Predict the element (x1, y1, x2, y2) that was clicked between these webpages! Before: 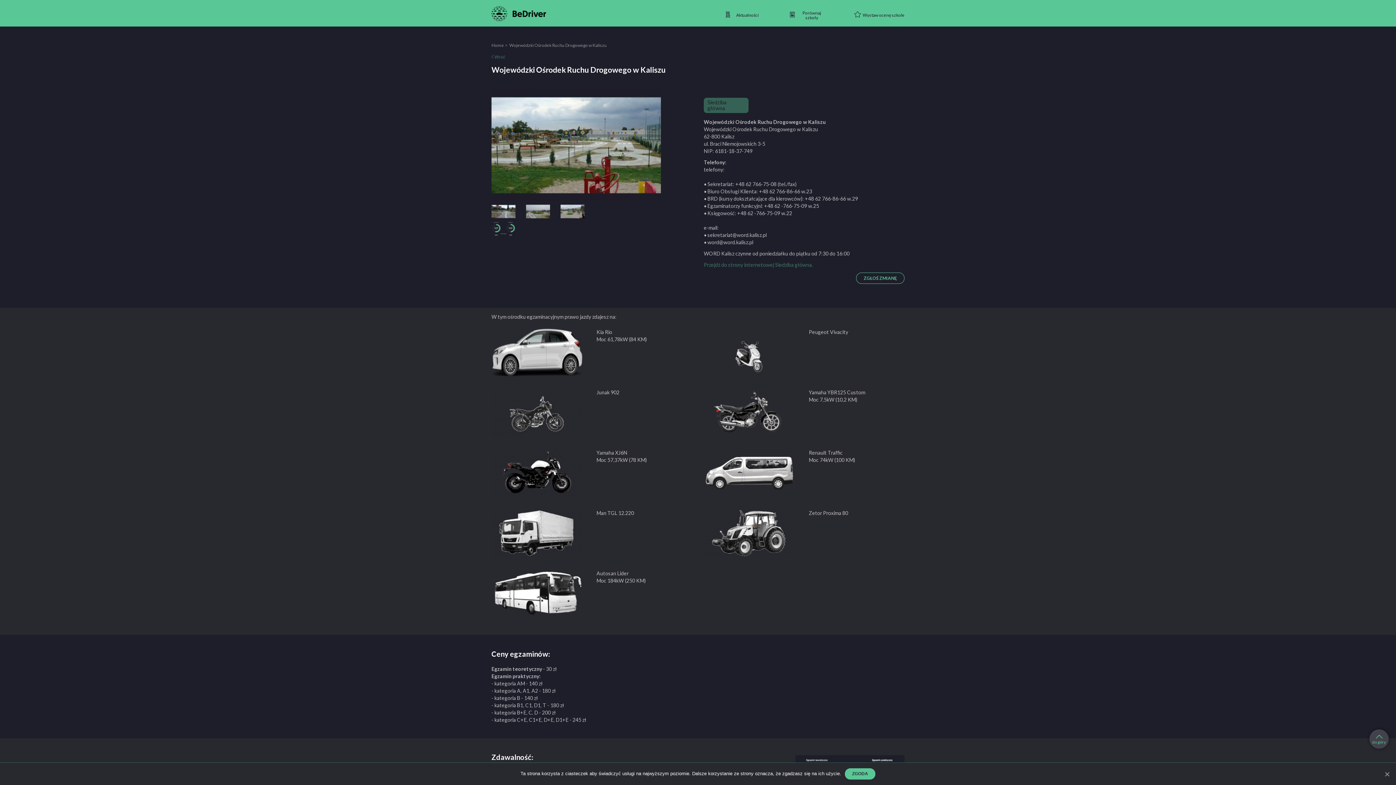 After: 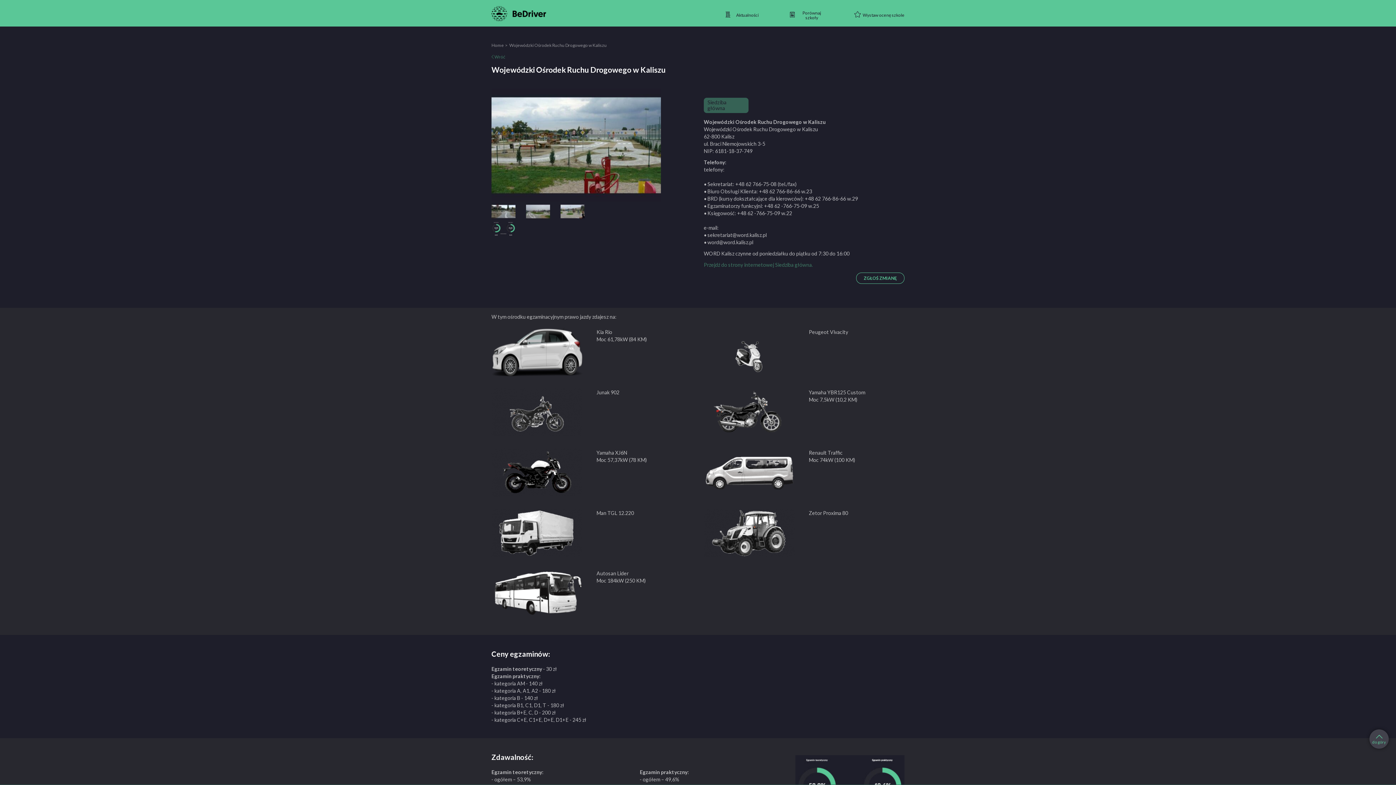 Action: bbox: (1383, 770, 1390, 778) label: Zgoda